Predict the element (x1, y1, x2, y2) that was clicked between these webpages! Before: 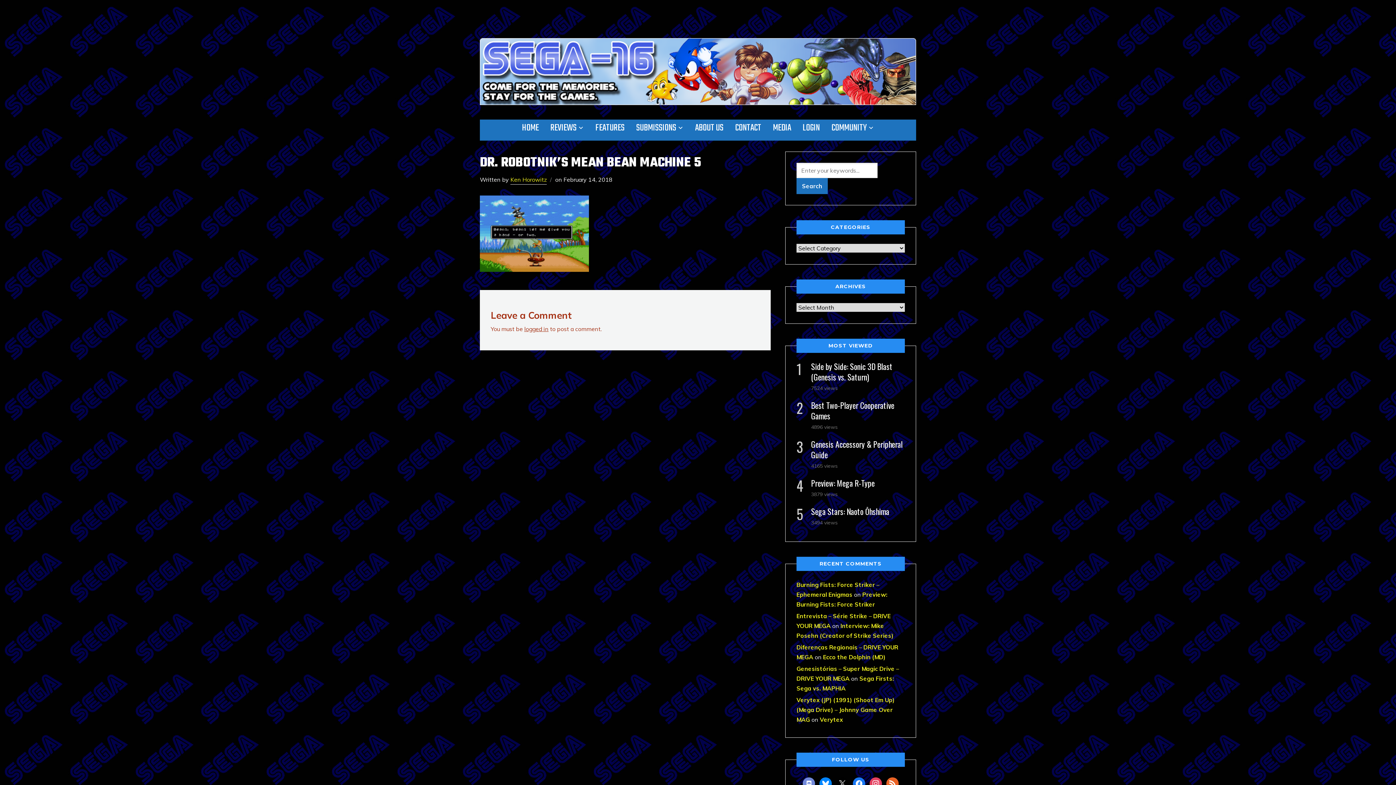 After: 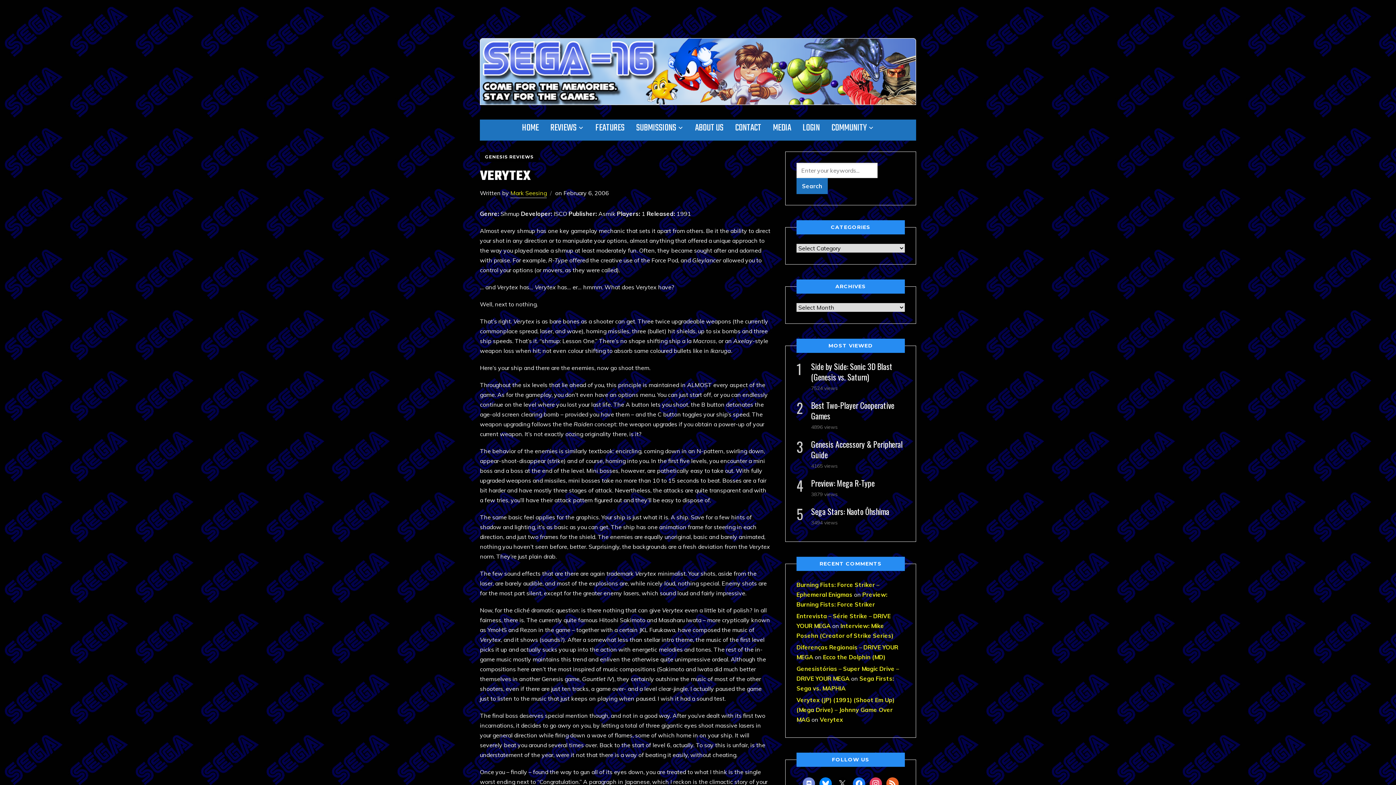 Action: bbox: (820, 716, 843, 723) label: Verytex